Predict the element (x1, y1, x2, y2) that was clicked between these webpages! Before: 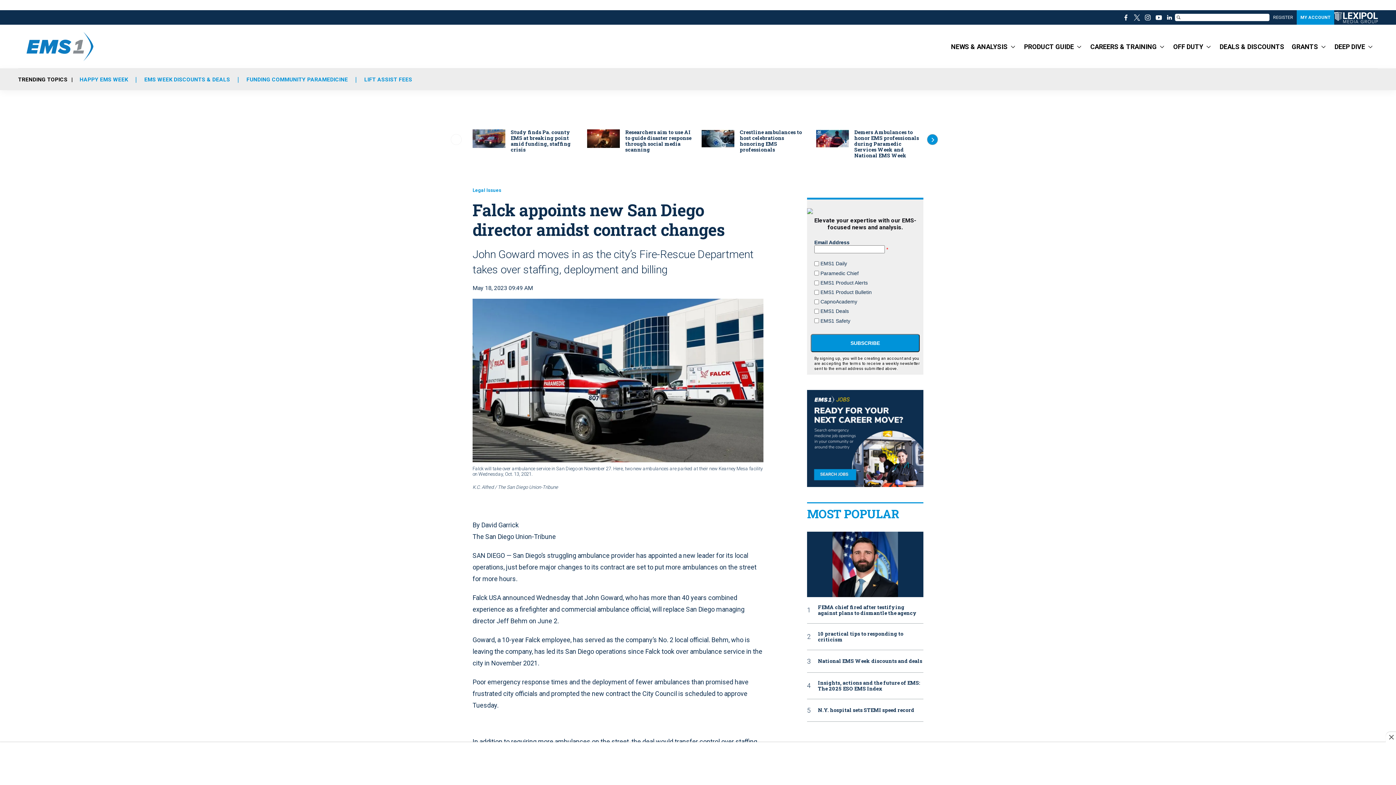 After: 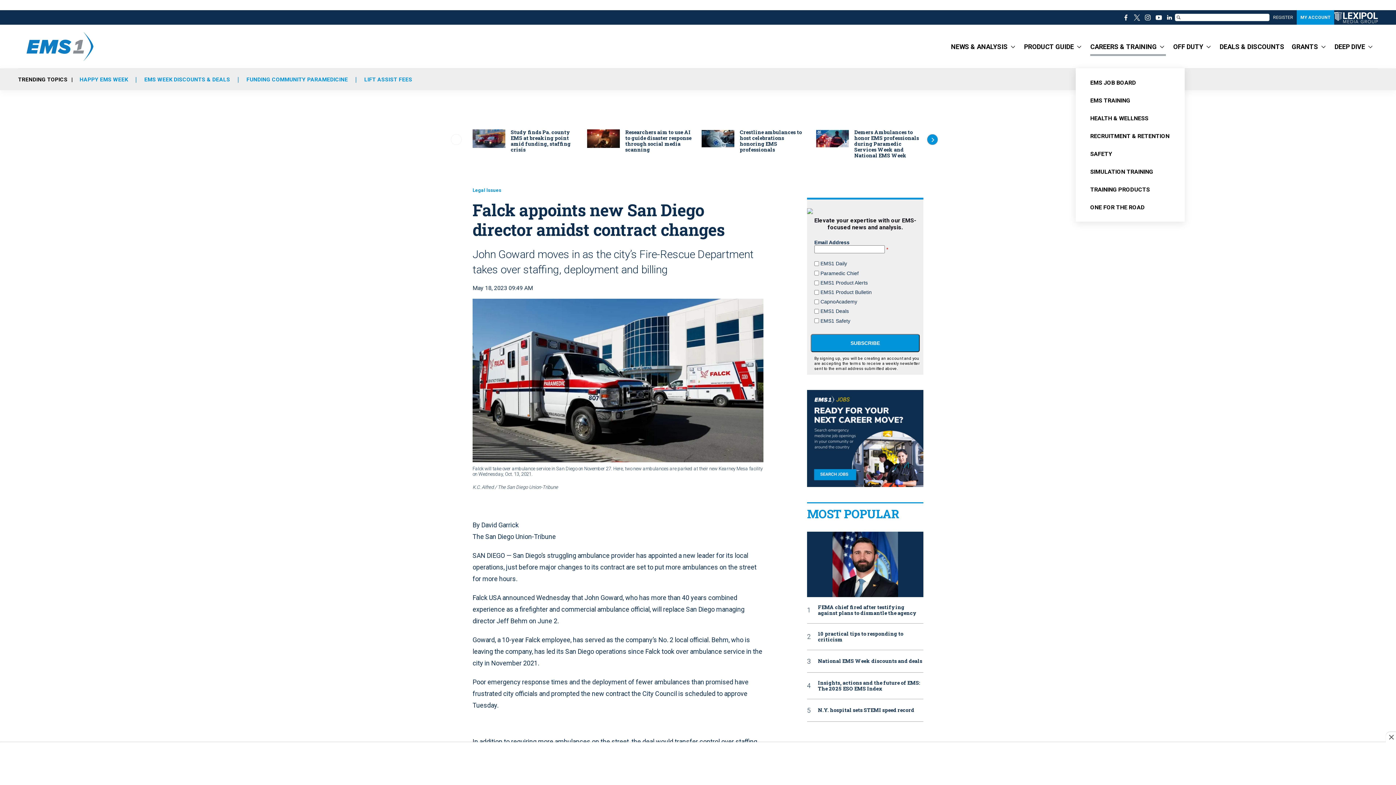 Action: label: More bbox: (1160, 24, 1164, 68)